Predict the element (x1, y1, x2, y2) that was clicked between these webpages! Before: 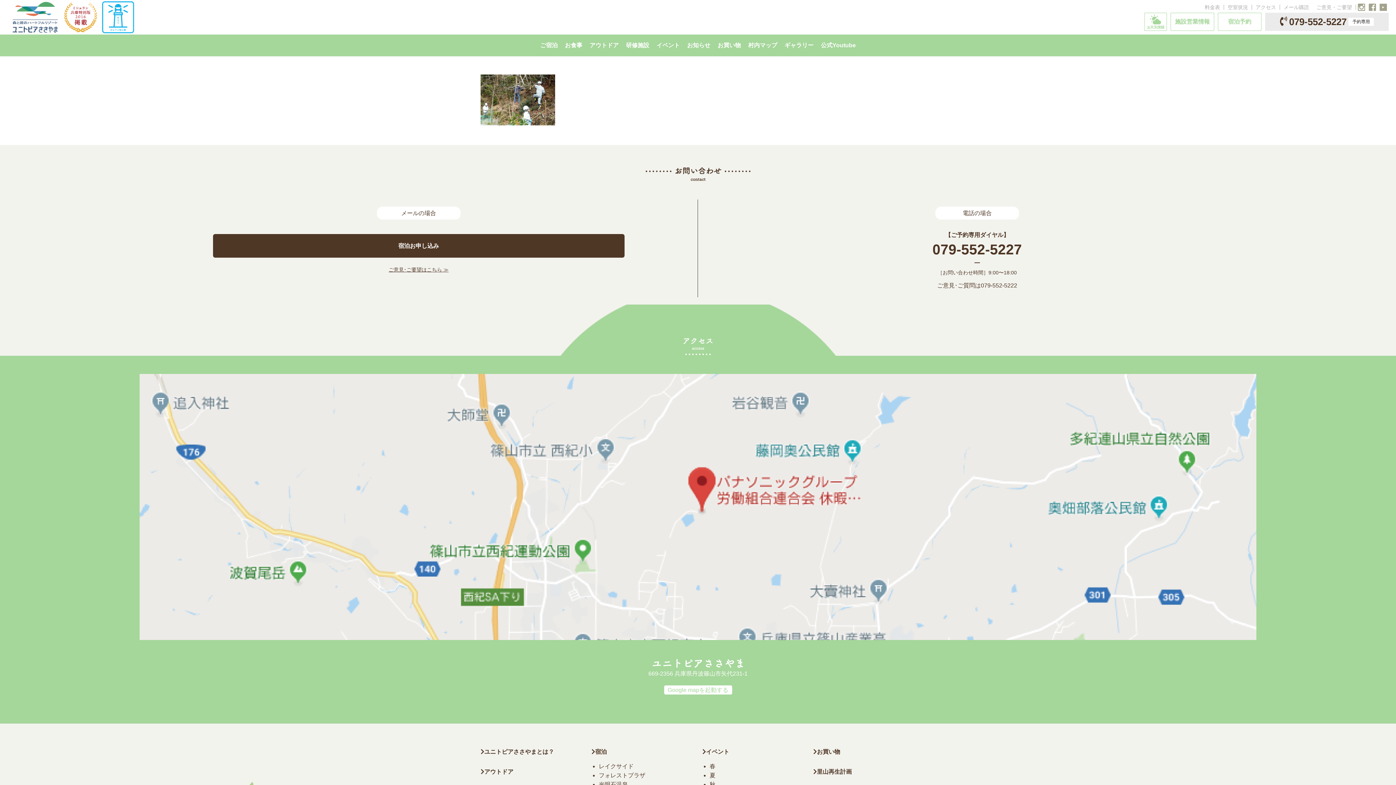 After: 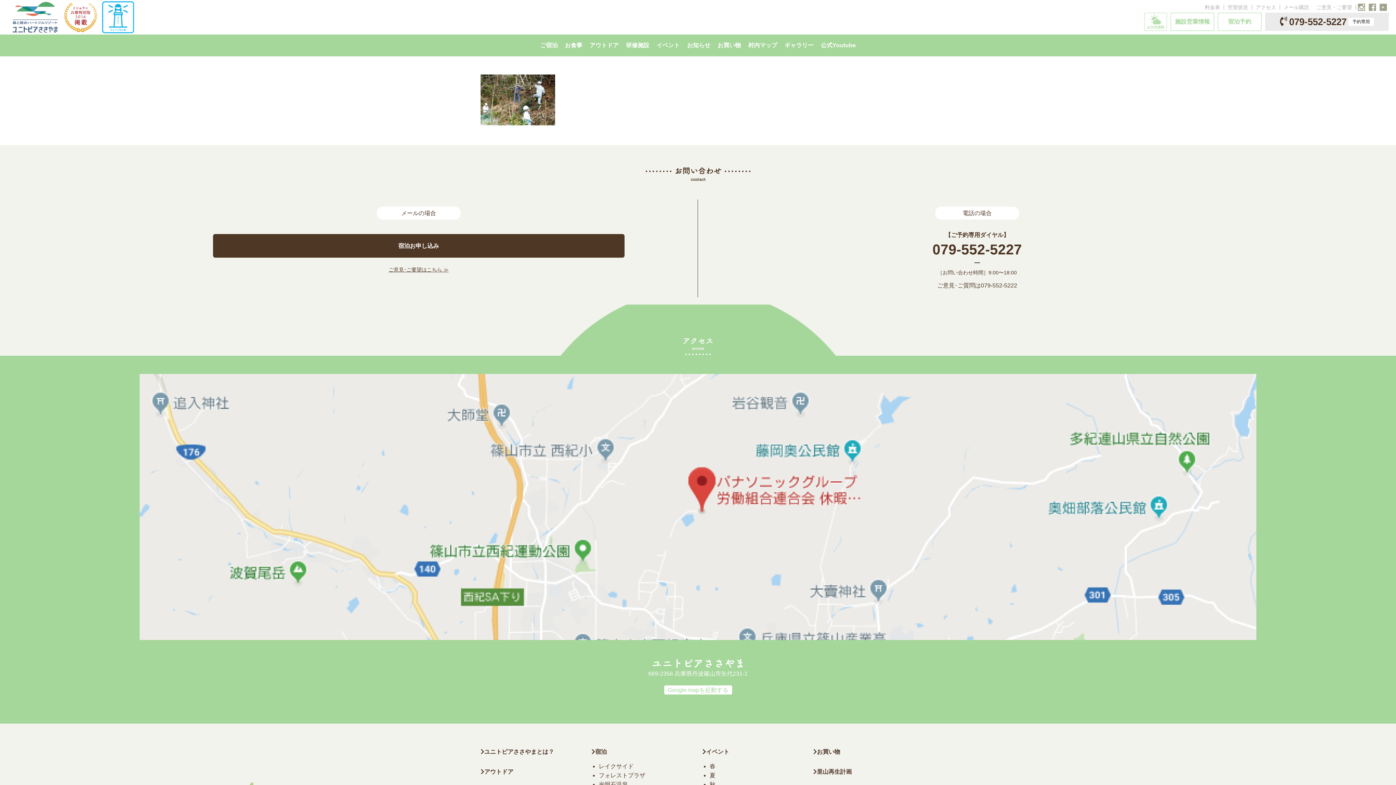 Action: bbox: (1144, 12, 1167, 30)